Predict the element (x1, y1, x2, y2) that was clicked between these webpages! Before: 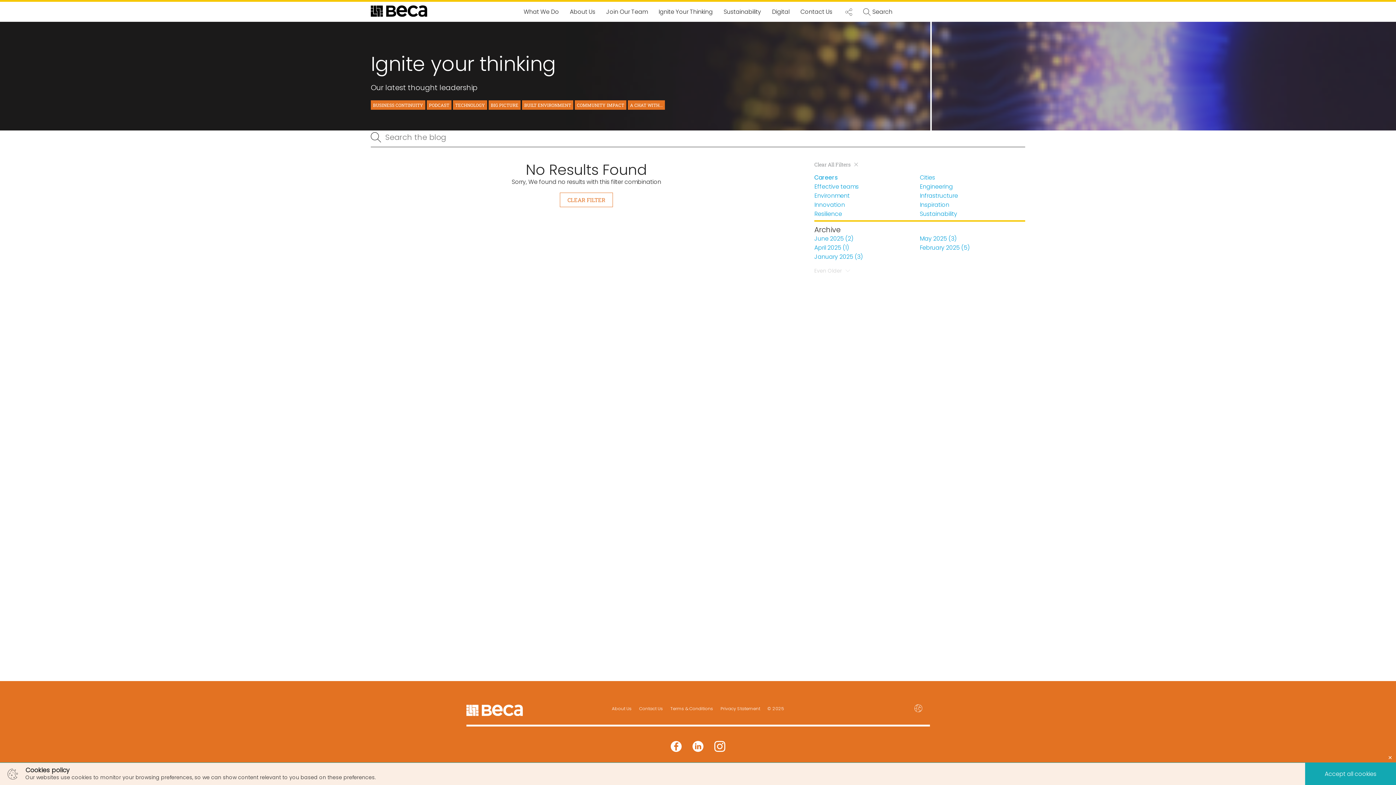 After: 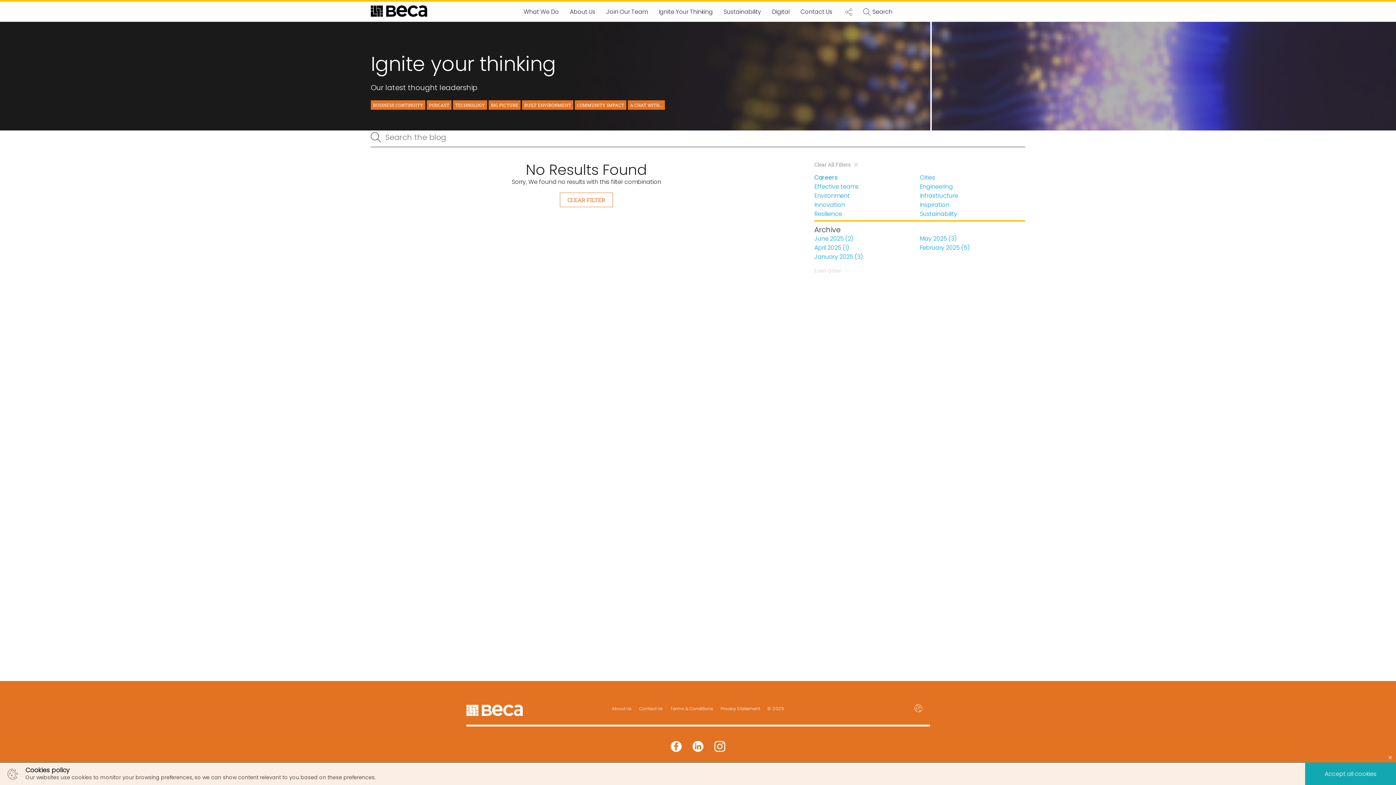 Action: bbox: (628, 100, 665, 109) label: A CHAT WITH...